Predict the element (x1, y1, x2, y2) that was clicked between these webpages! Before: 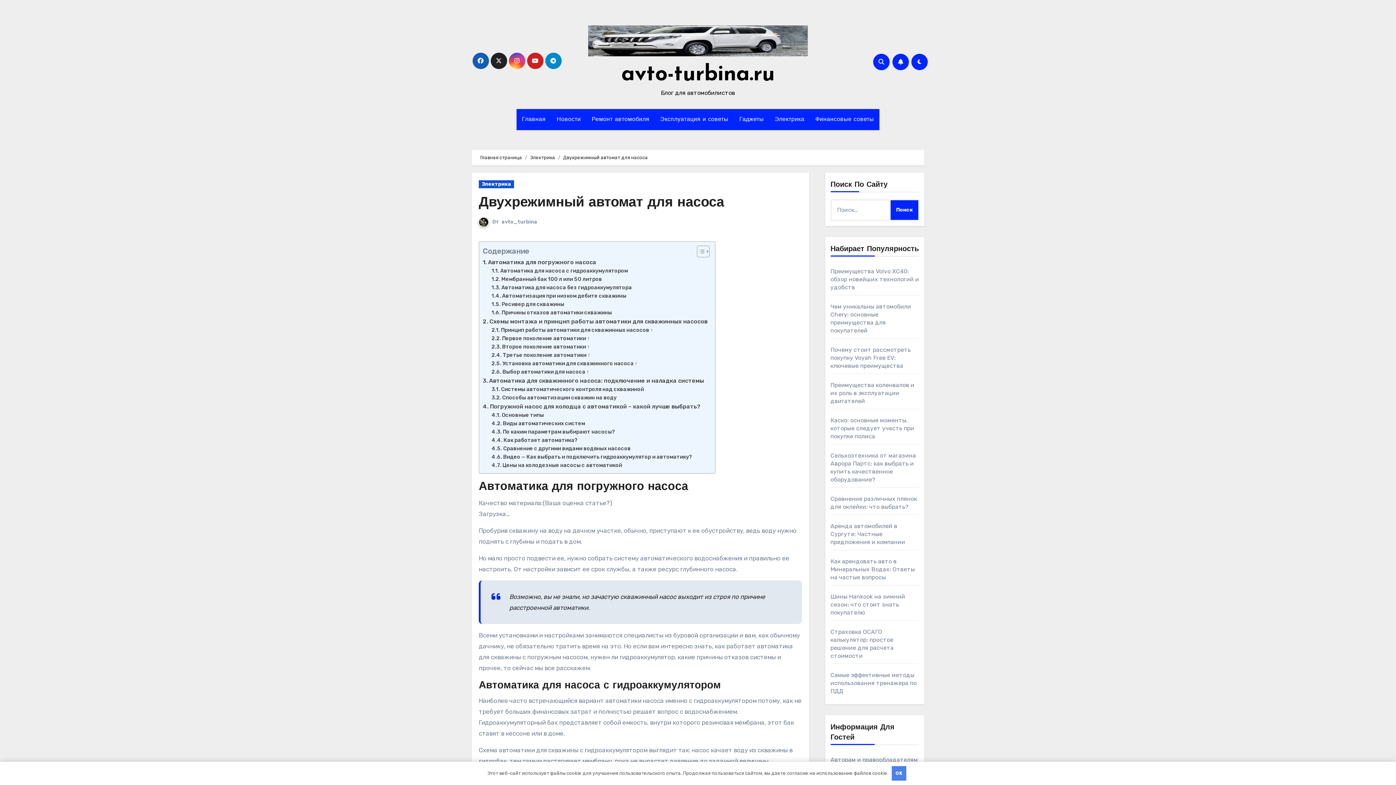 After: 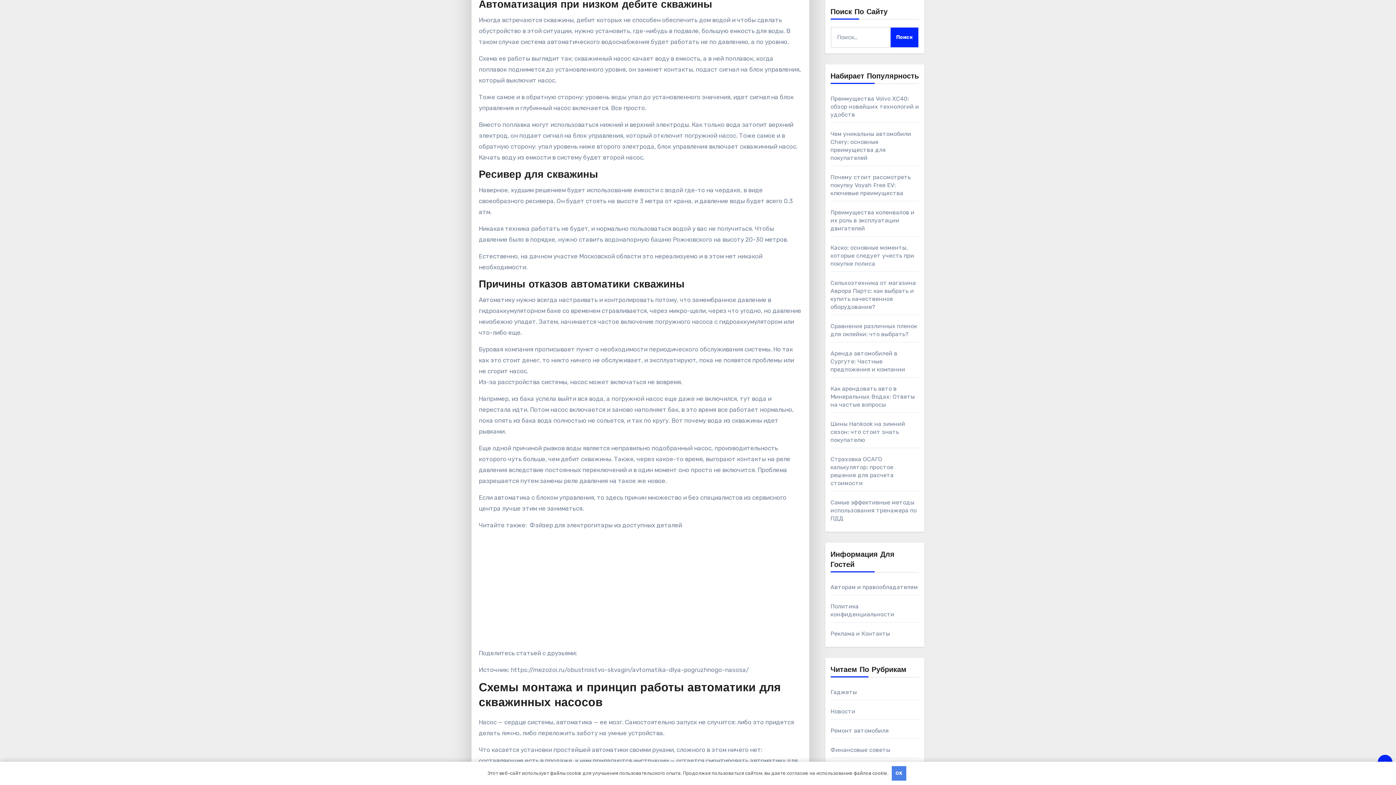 Action: bbox: (491, 292, 626, 300) label: Автоматизация при низком дебите скважины